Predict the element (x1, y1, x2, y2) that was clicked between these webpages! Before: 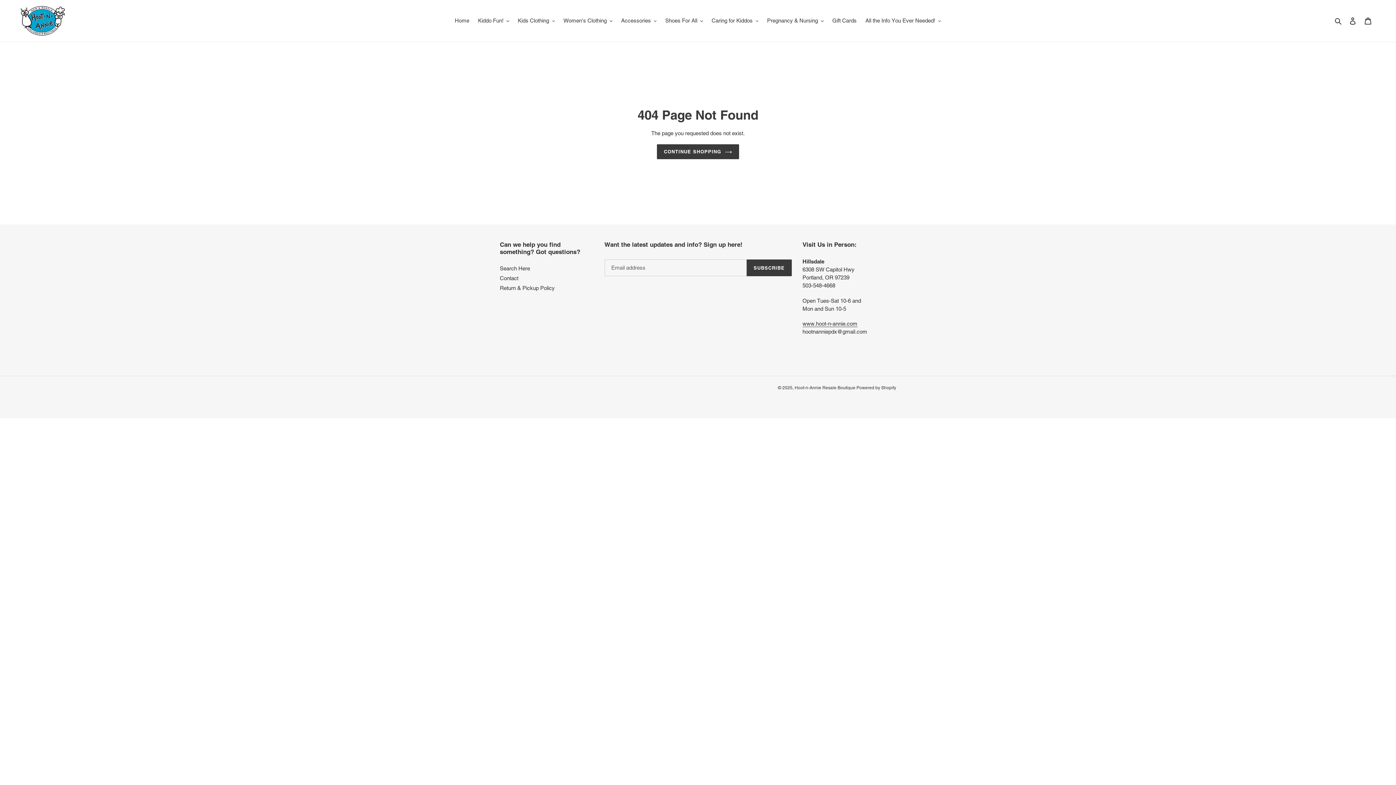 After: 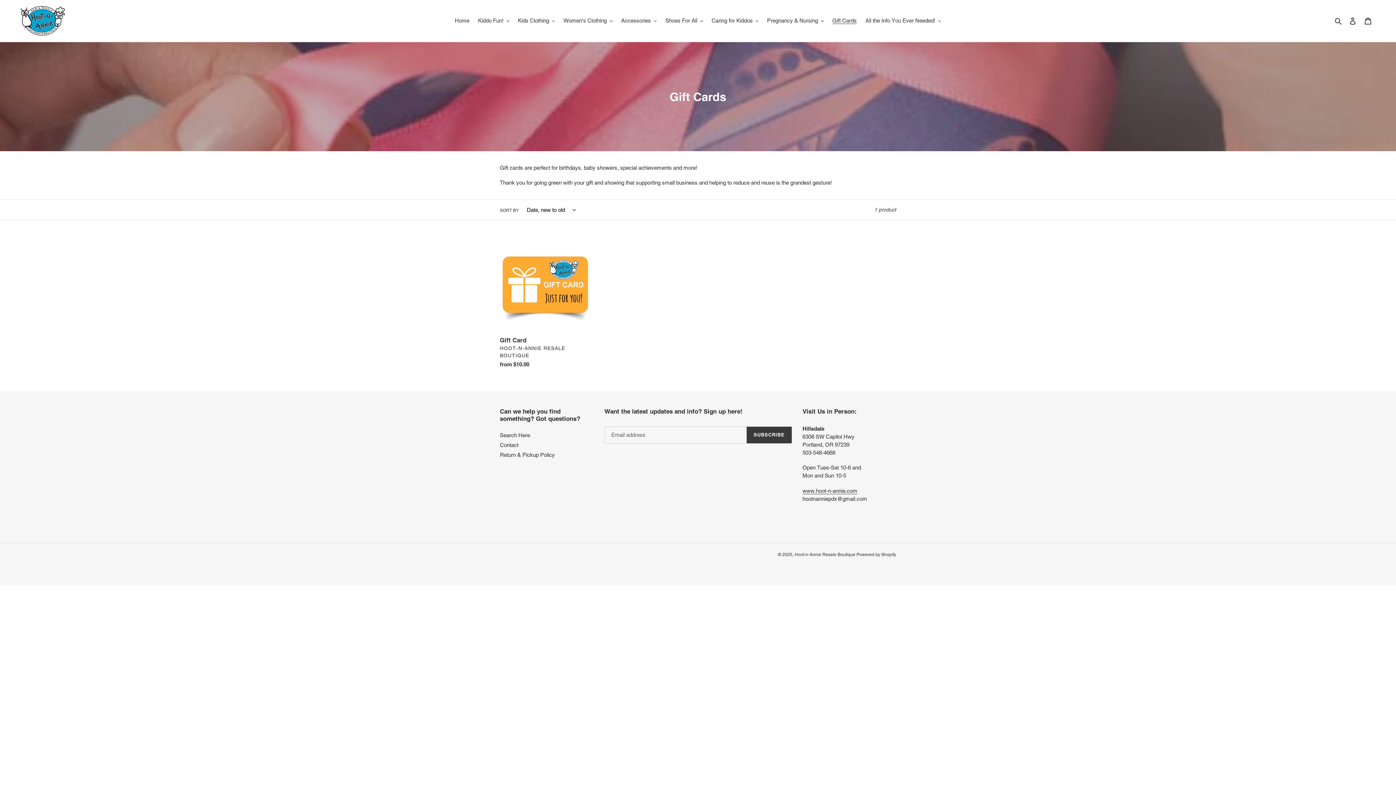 Action: bbox: (828, 15, 860, 25) label: Gift Cards